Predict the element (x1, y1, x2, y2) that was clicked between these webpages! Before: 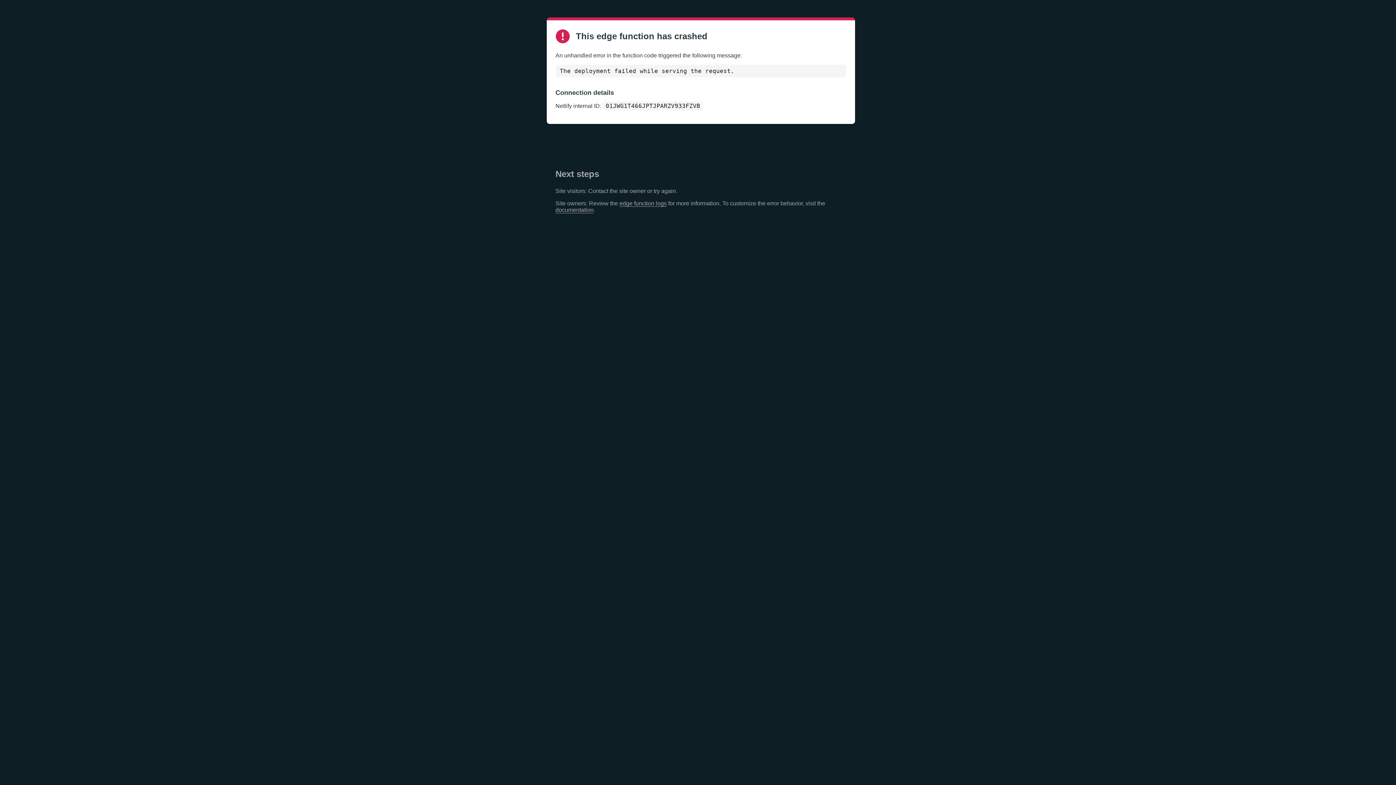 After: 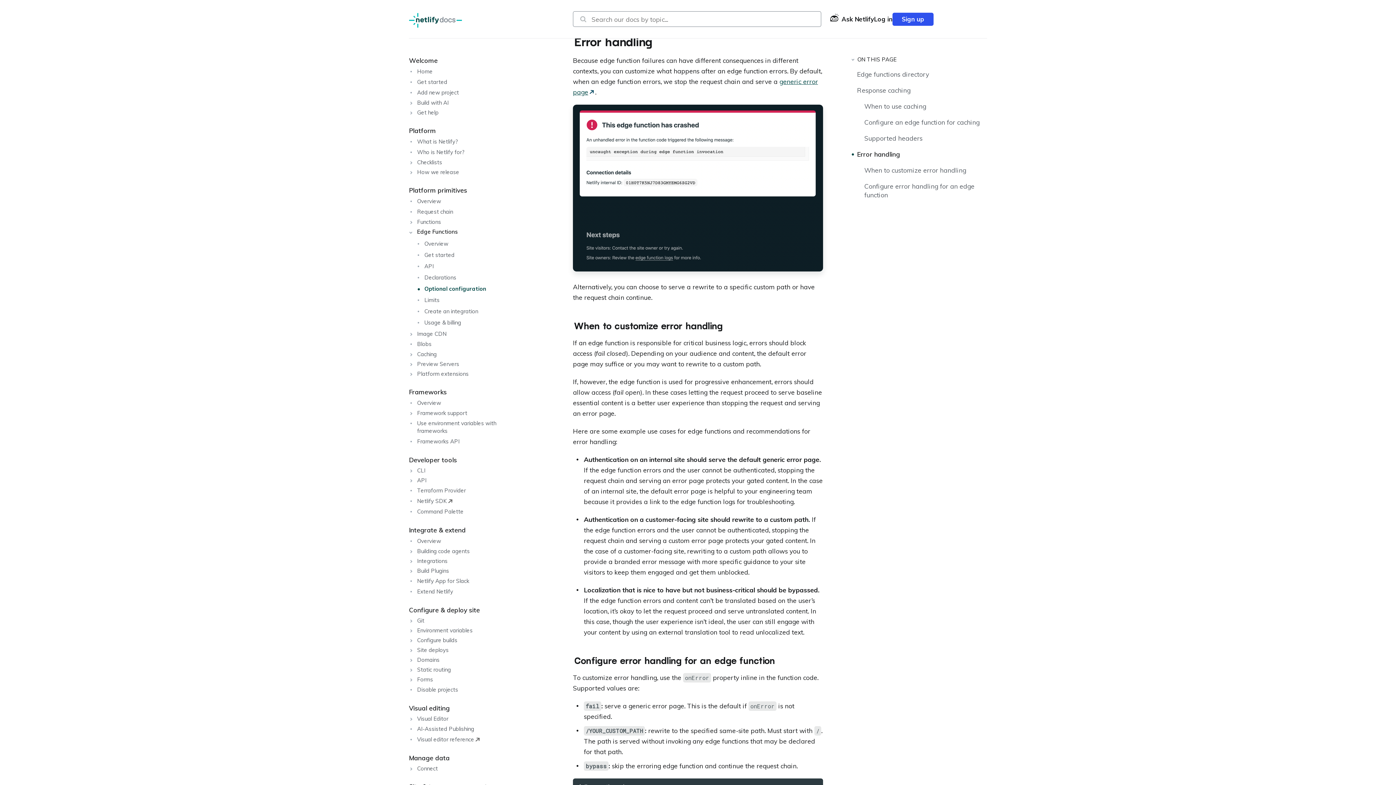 Action: bbox: (555, 206, 593, 213) label: documentation